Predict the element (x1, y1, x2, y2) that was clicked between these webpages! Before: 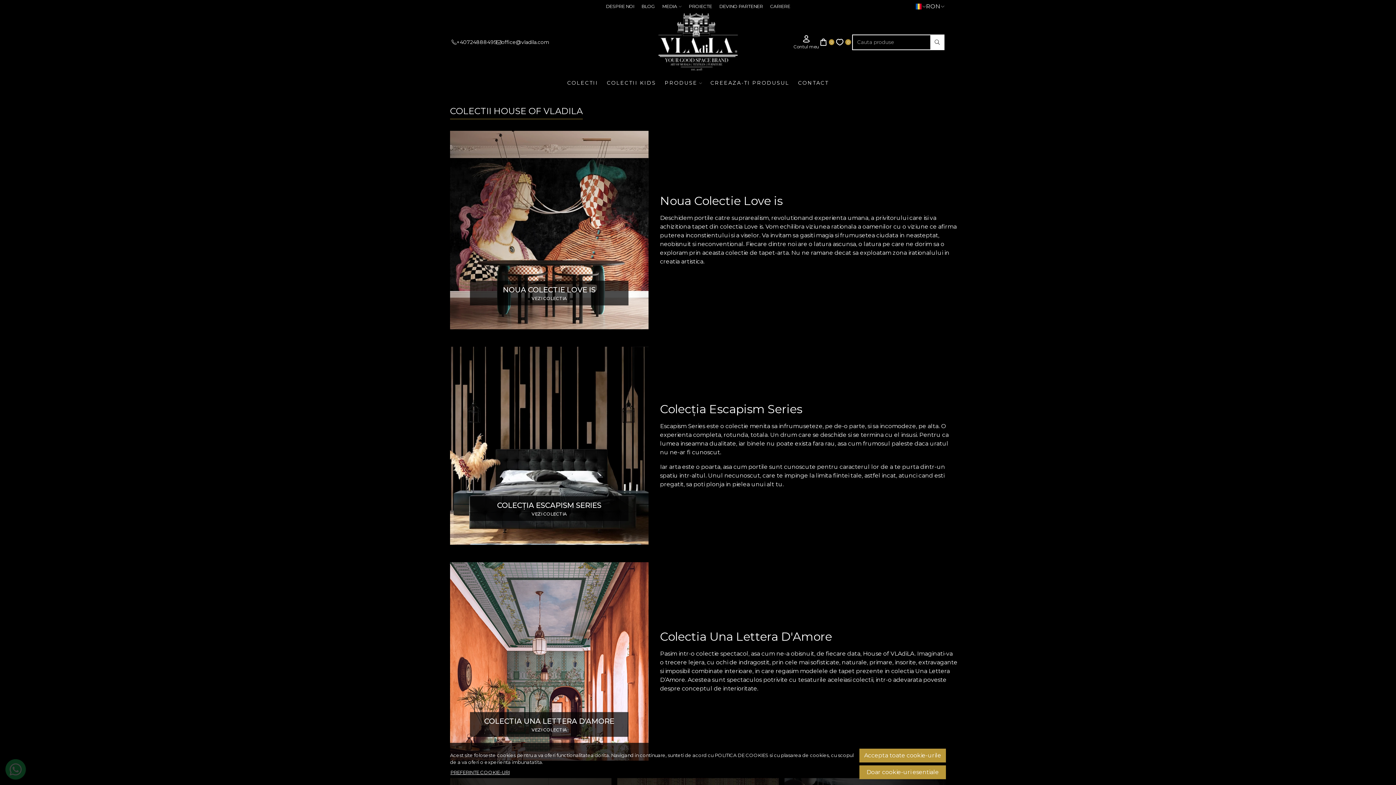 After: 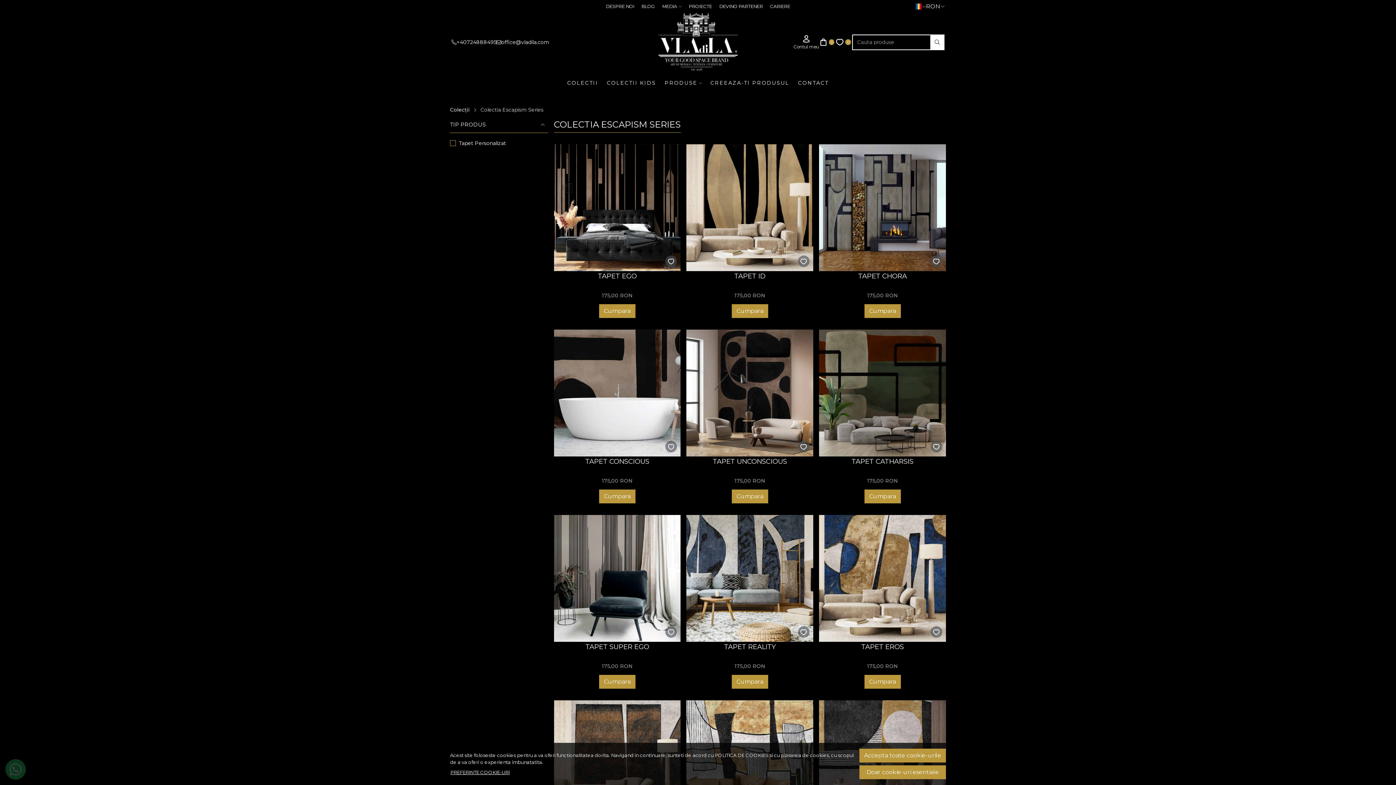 Action: label: COLECȚIA ESCAPISM SERIES
VEZI COLECTIA
Colecția Escapism Series

Escapism Series este o colectie menita sa infrumuseteze, pe de-o parte, si sa incomodeze, pe alta. O experienta completa, rotunda, totala. Un drum care se deschide si se termina cu el insusi. Pentru ca lumea inseamna dualitate, iar binele nu poate exista fara rau, asa cum frumosul paleste daca uratul nu ne-ar fi cunoscut.

Iar arta este o poarta, asa cum portile sunt cunoscute pentru caracterul lor de a te purta dintr-un spatiu intr-altul. Unul necunoscut, care te impinge la limita fiintei tale, astfel incat, atunci cand esti pregatit, sa poti plonja in pielea unui alt tu. bbox: (450, 346, 946, 550)